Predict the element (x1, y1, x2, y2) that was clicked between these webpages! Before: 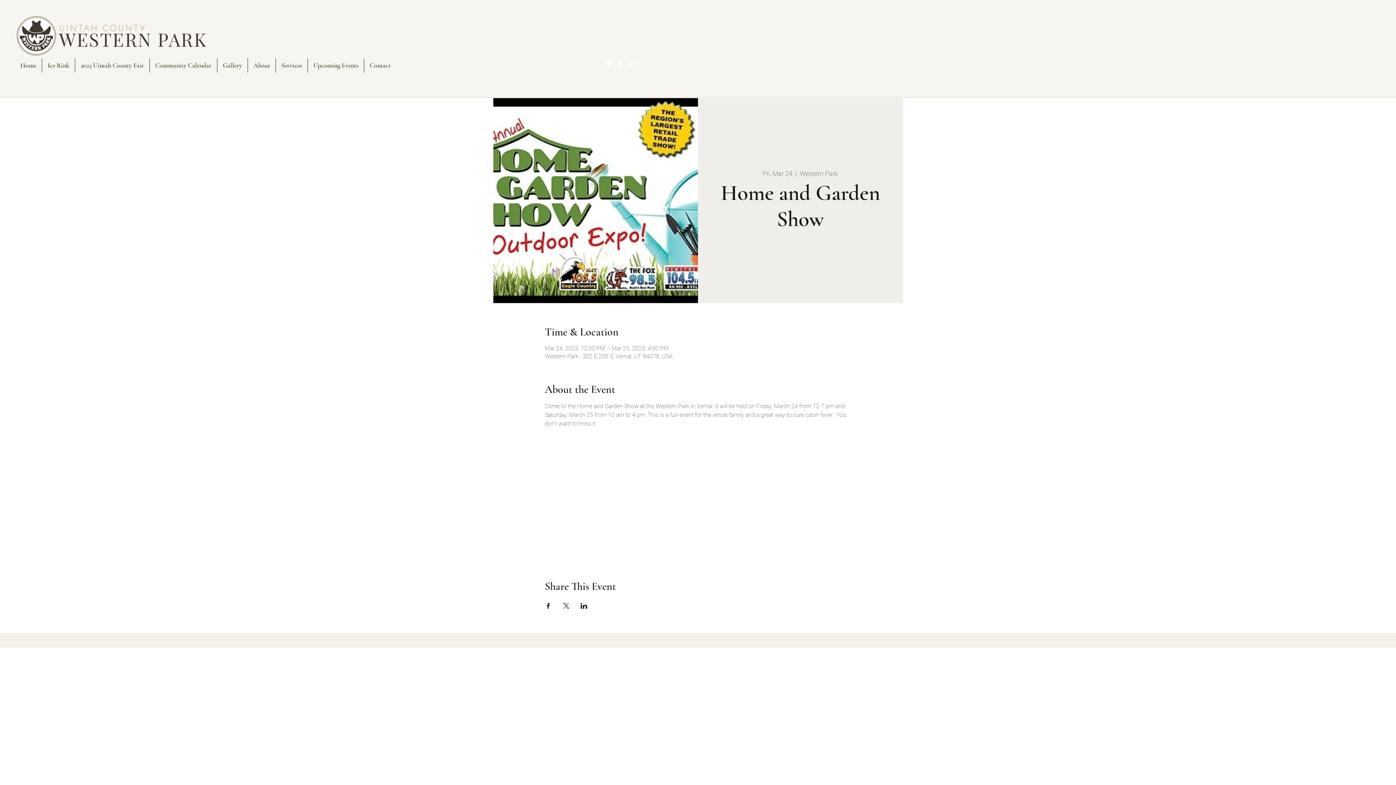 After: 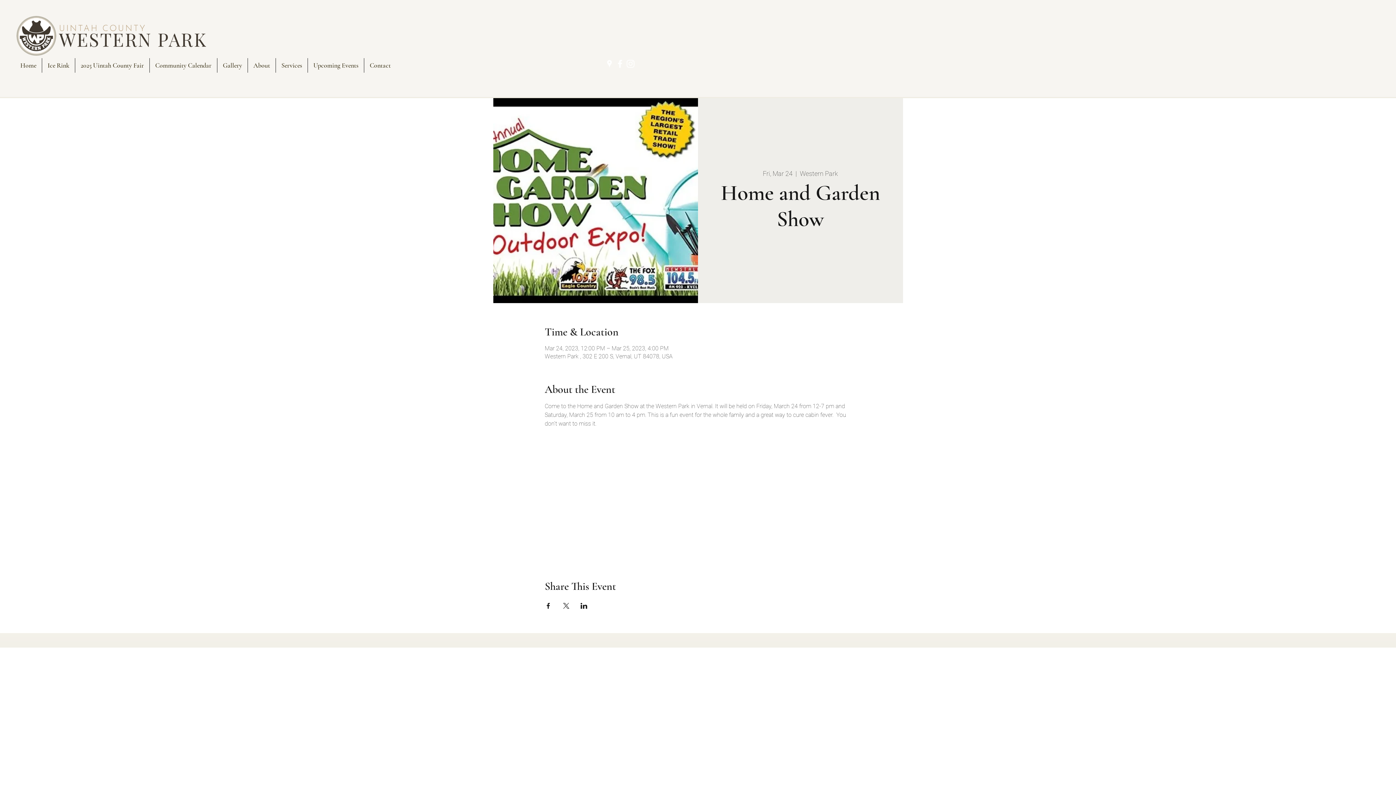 Action: bbox: (562, 603, 569, 608) label: Share event on X